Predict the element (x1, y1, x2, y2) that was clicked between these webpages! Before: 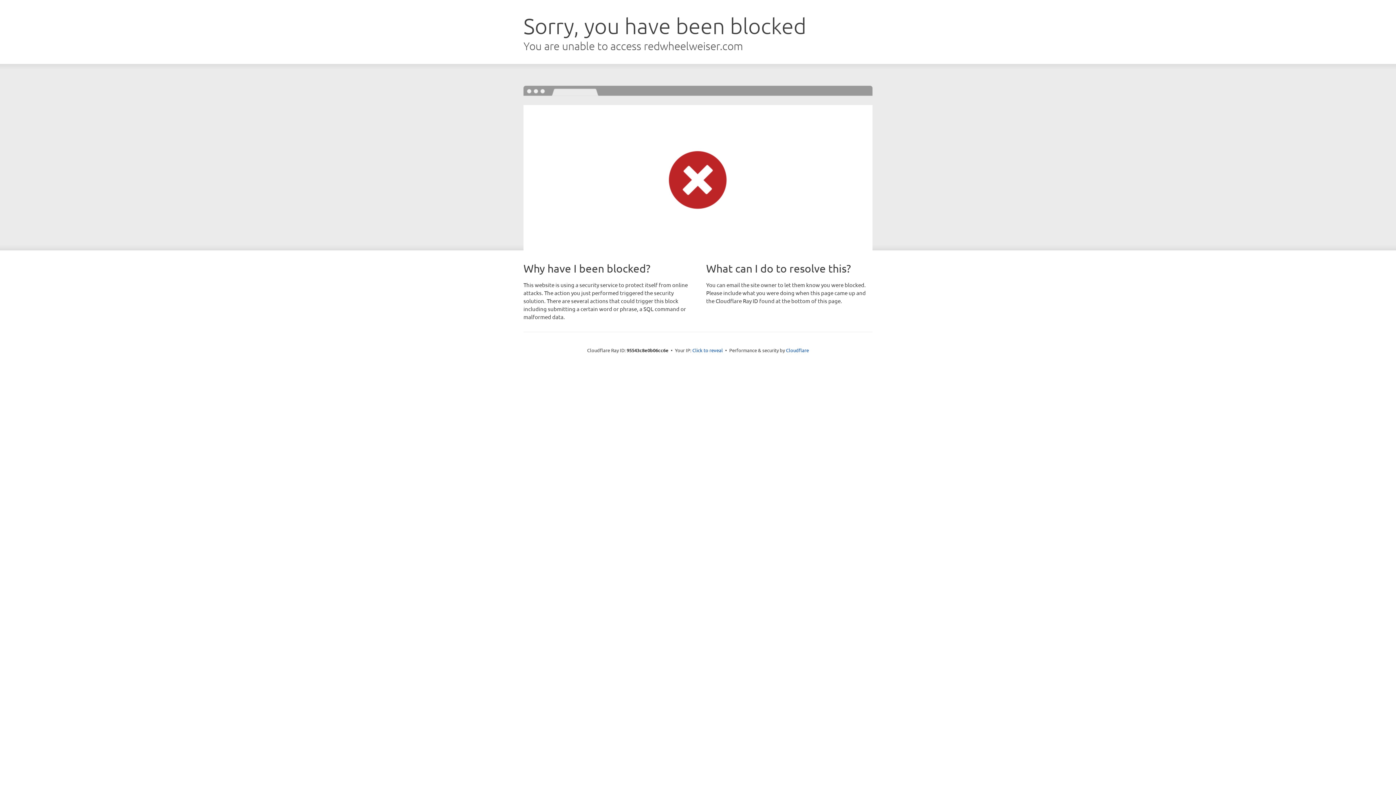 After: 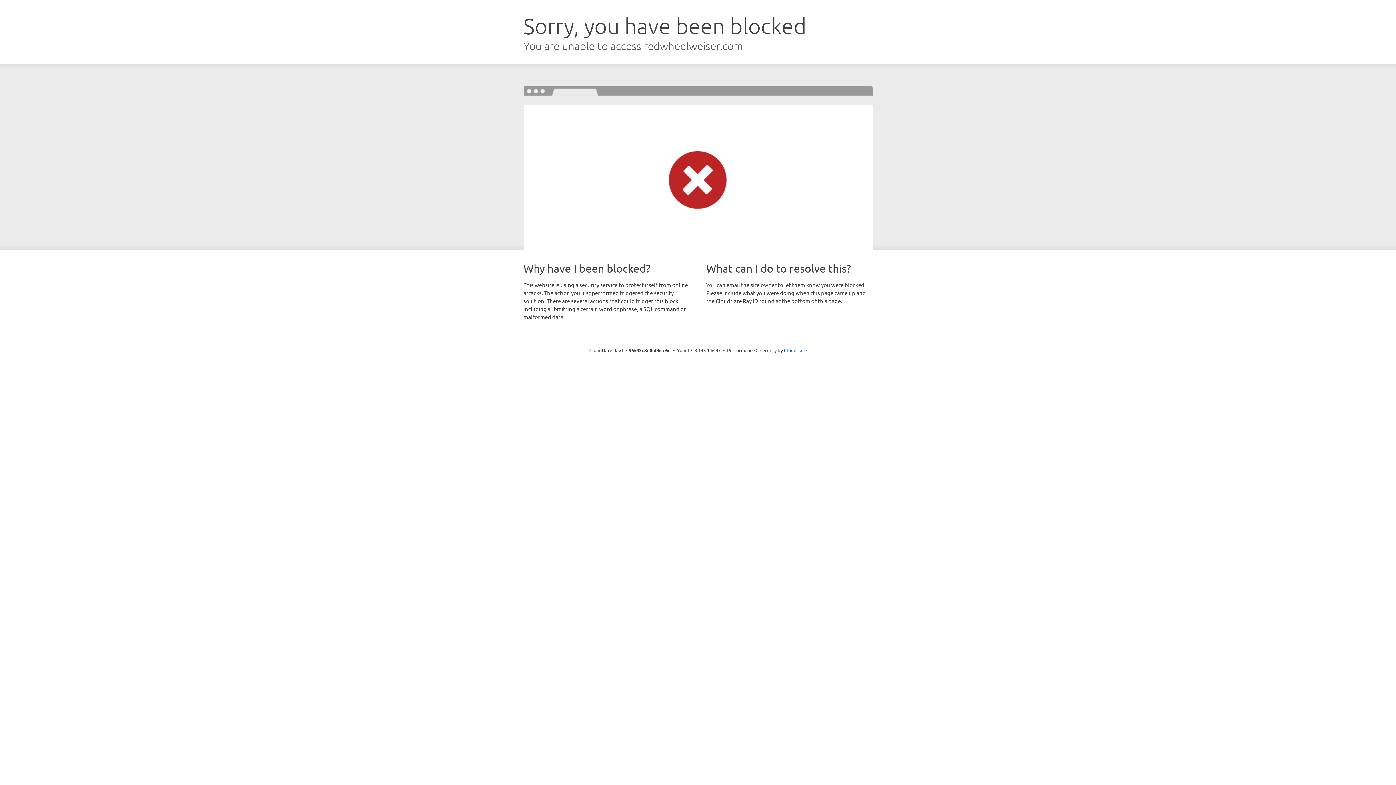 Action: label: Click to reveal bbox: (692, 346, 723, 353)